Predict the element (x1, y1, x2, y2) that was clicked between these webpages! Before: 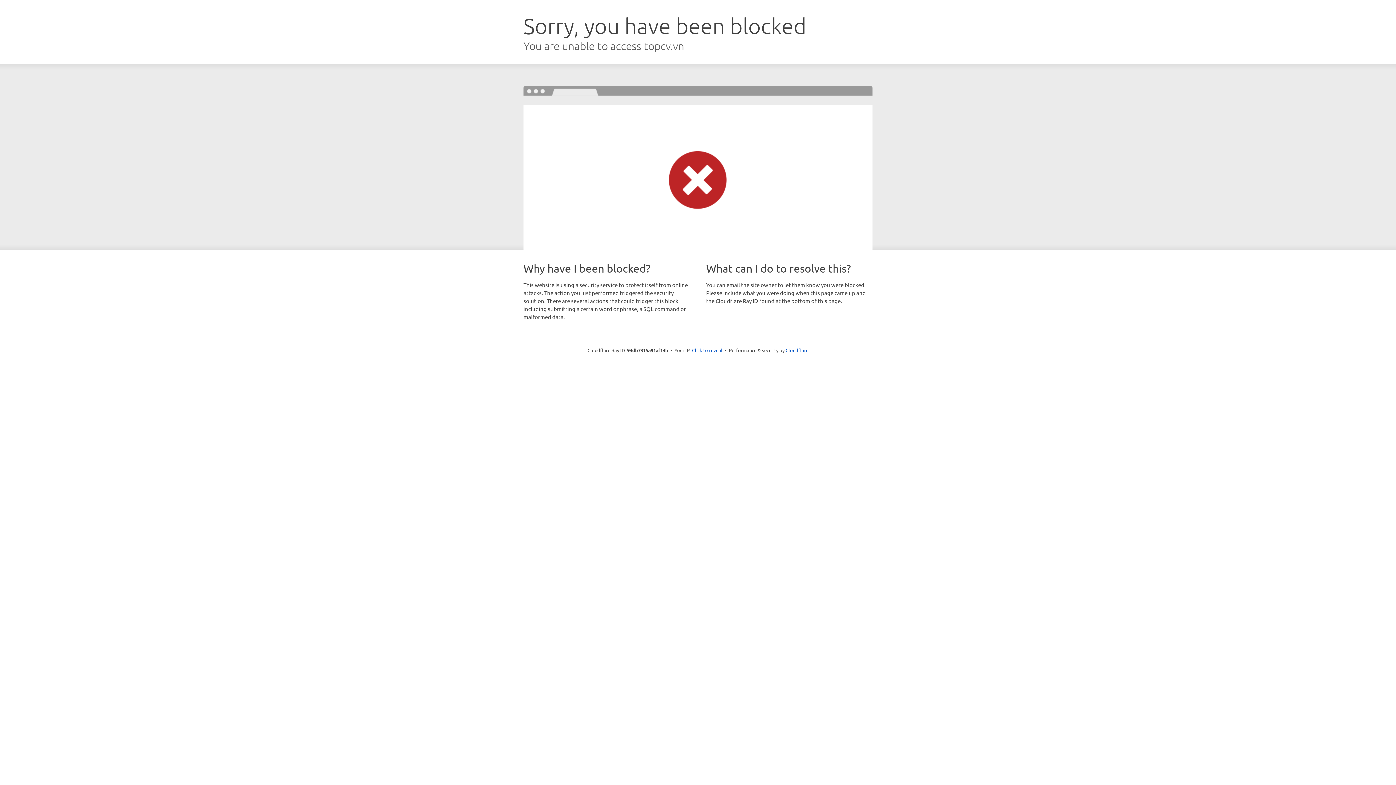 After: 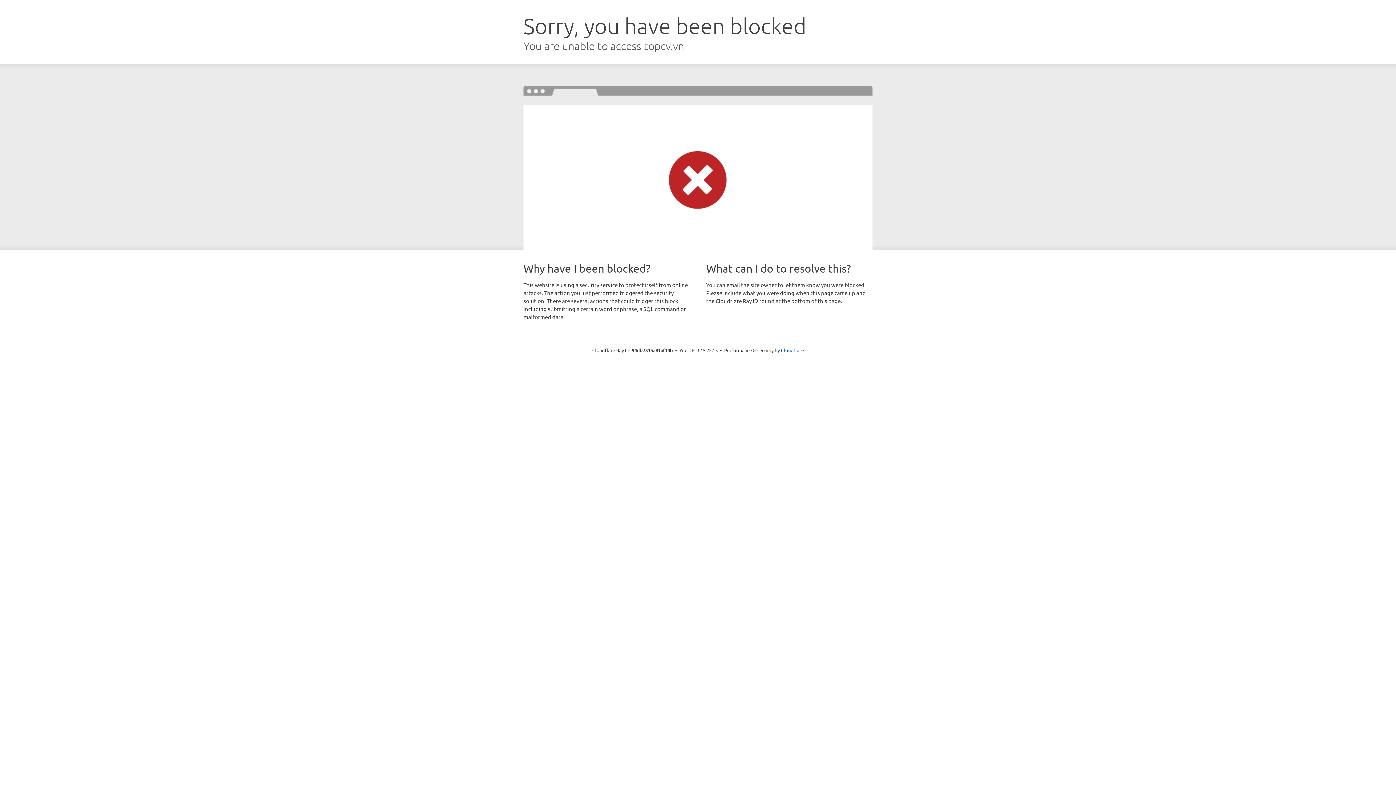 Action: label: Click to reveal bbox: (692, 346, 722, 353)